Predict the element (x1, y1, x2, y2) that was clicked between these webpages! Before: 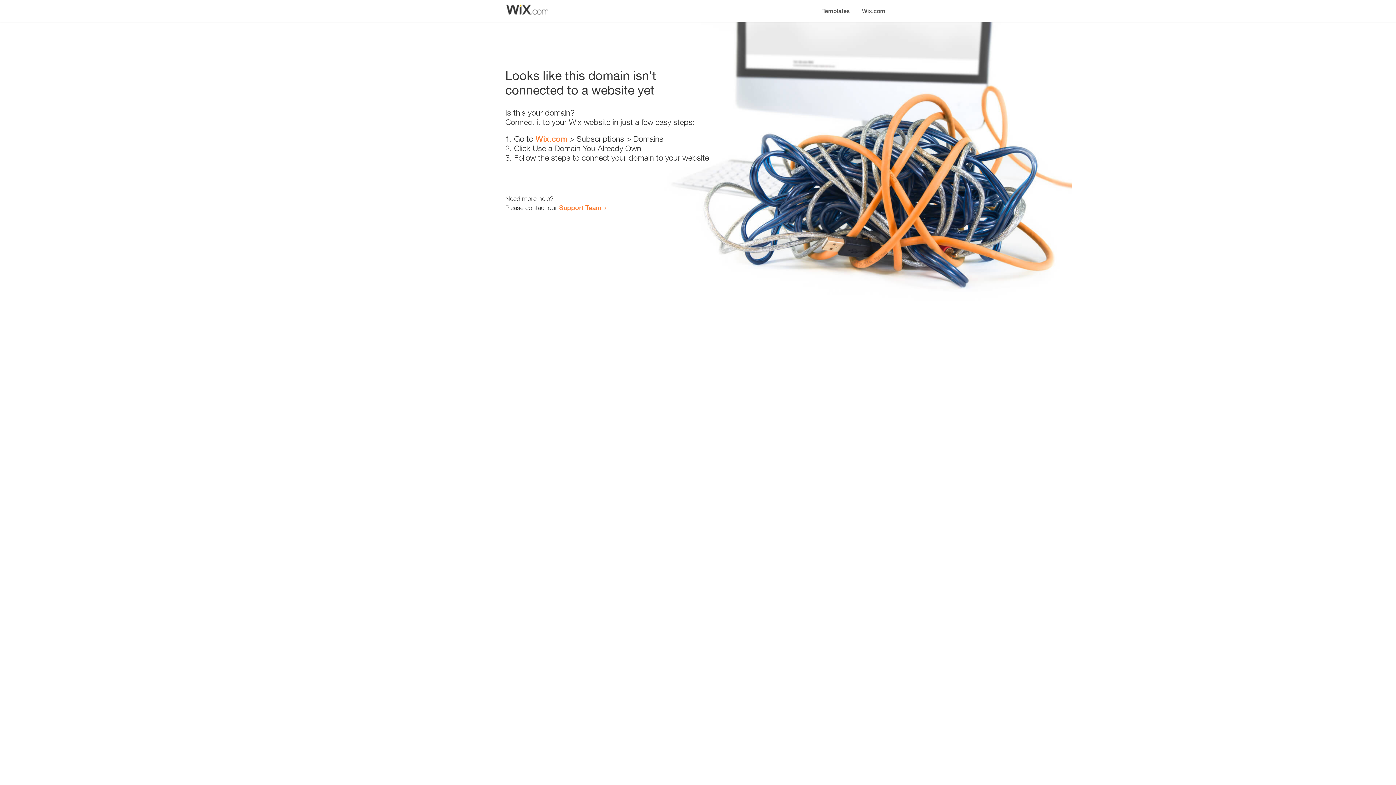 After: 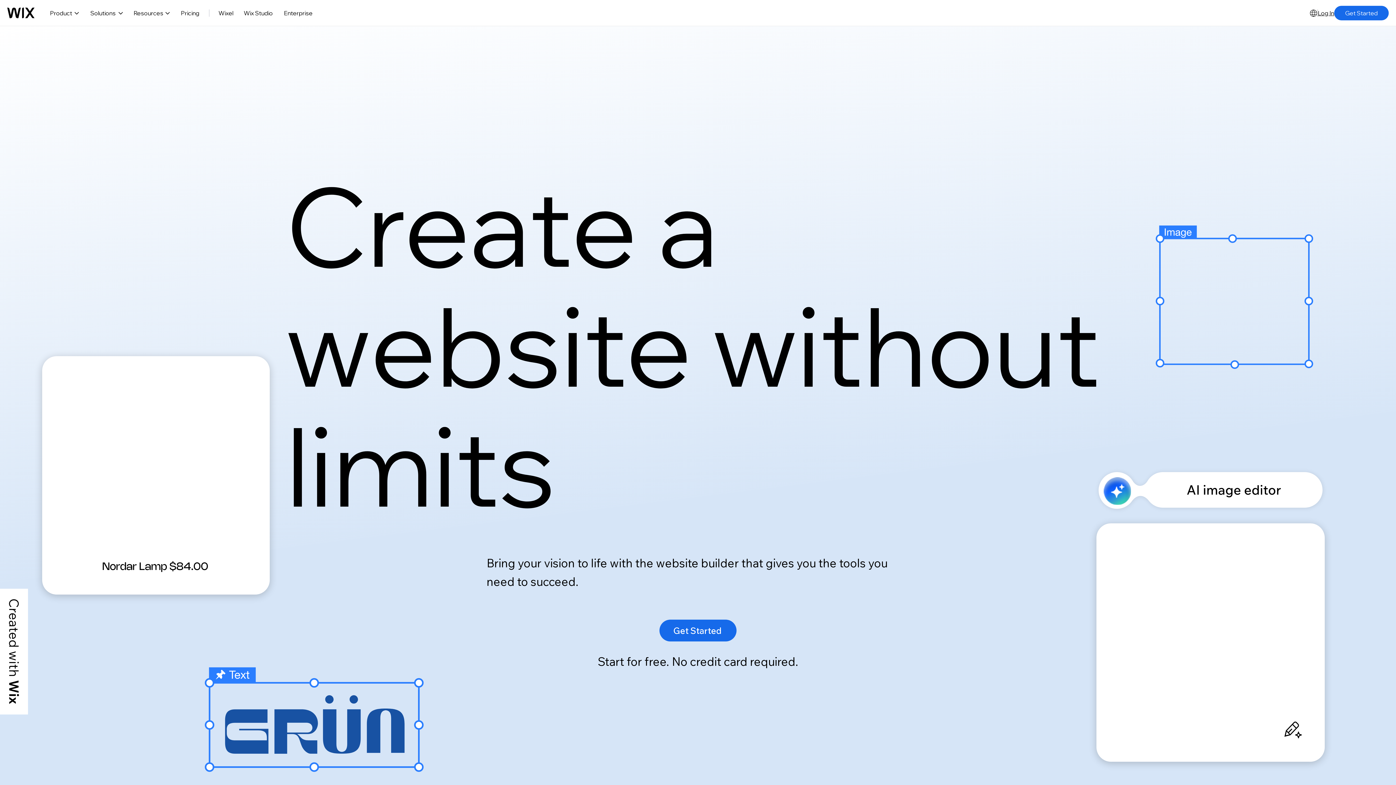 Action: label: Wix.com bbox: (856, 0, 890, 14)